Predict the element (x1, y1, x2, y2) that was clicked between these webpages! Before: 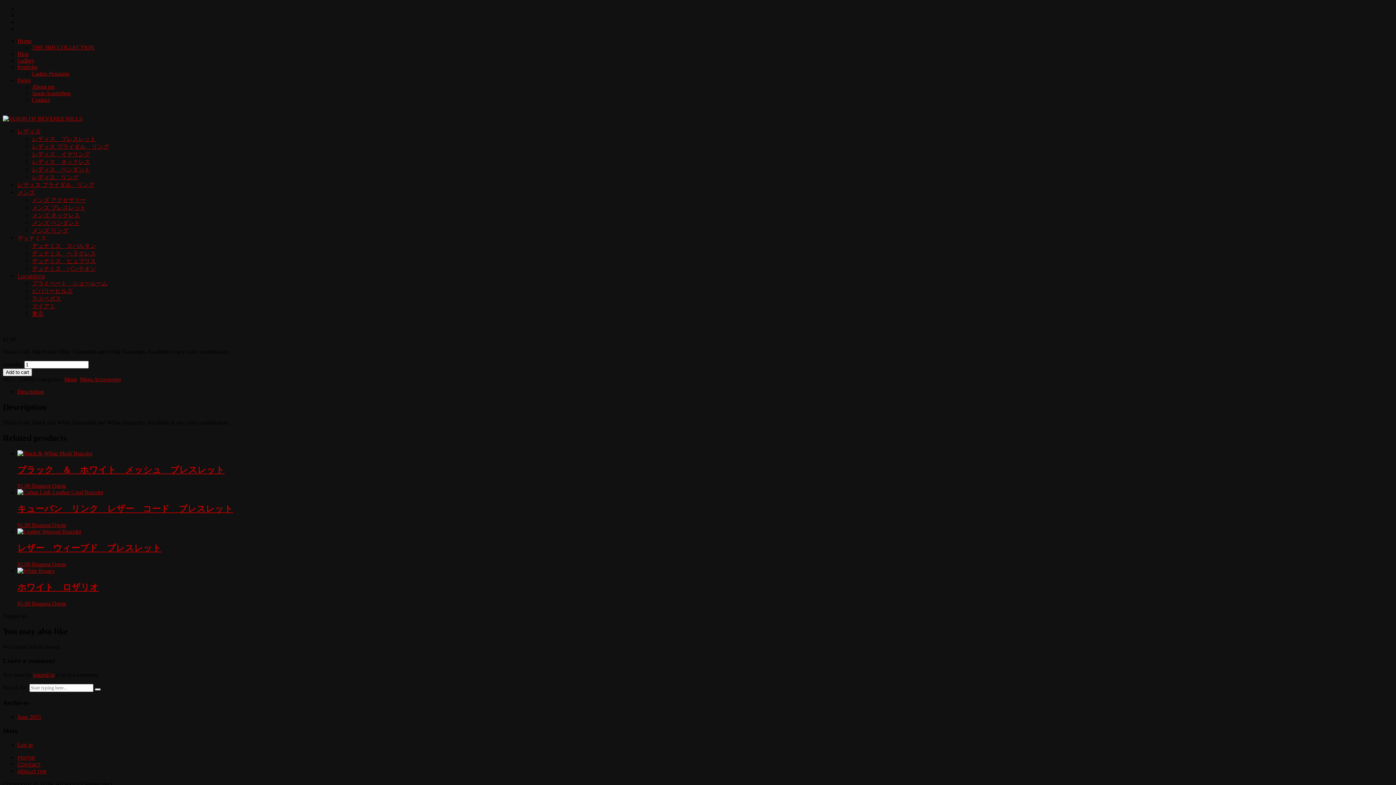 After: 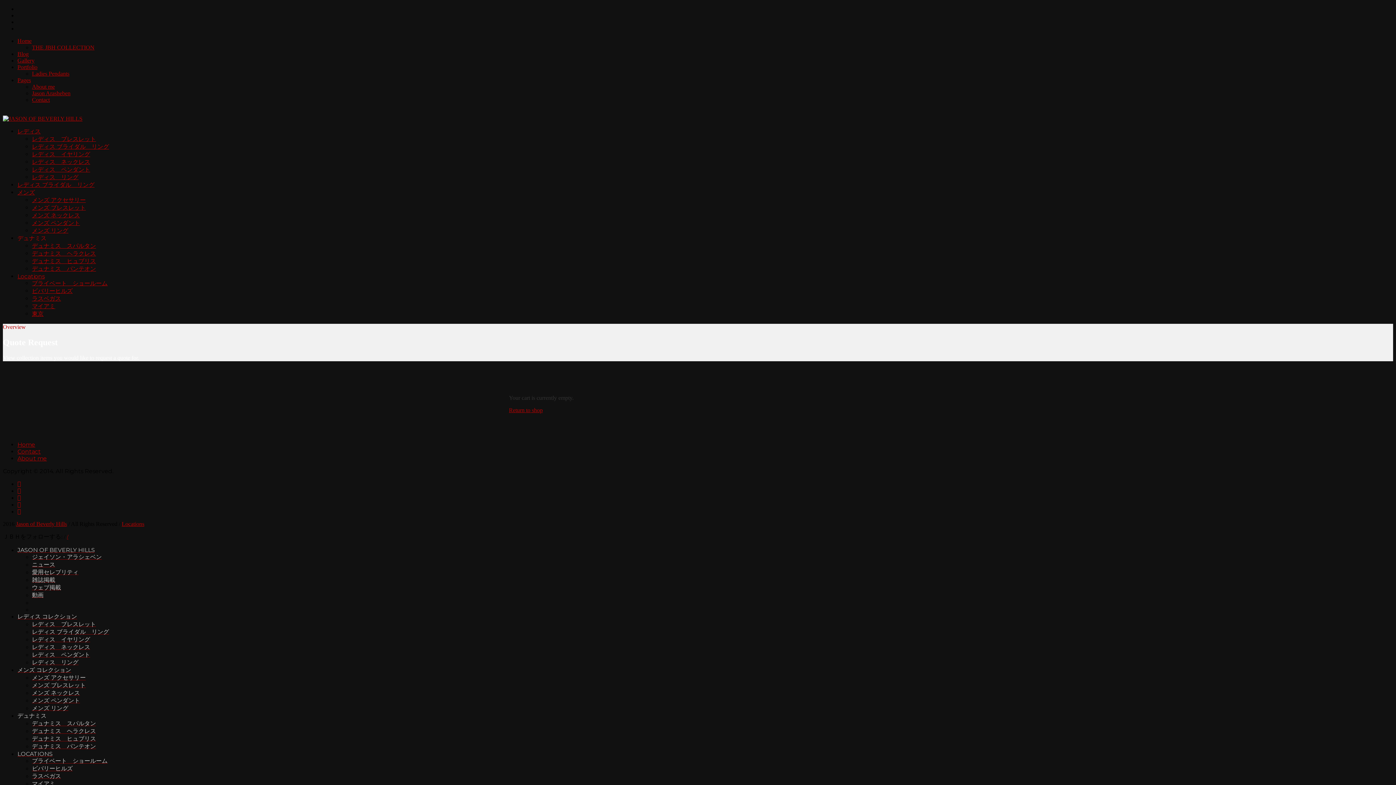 Action: bbox: (32, 600, 66, 606) label: Add “ホワイト　ロザリオ” to your cart